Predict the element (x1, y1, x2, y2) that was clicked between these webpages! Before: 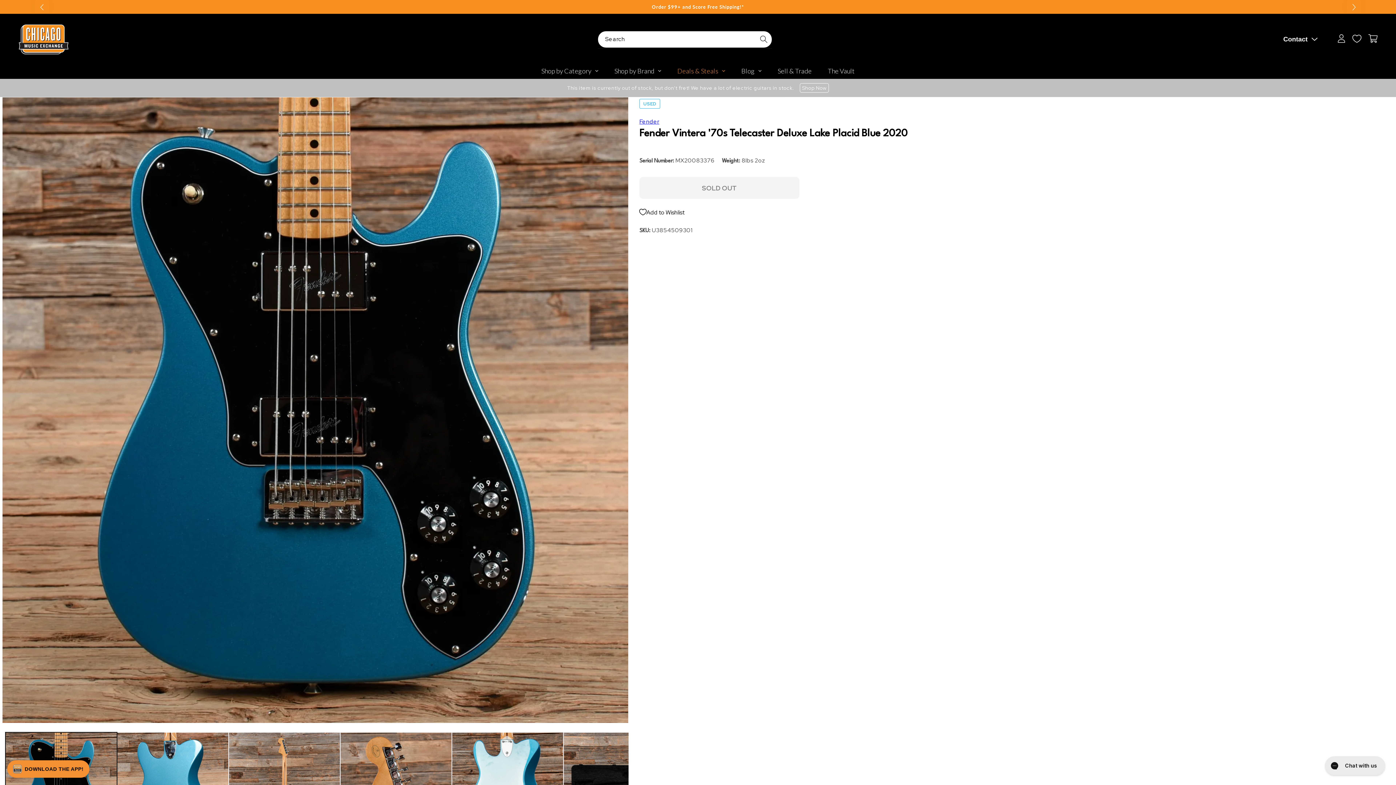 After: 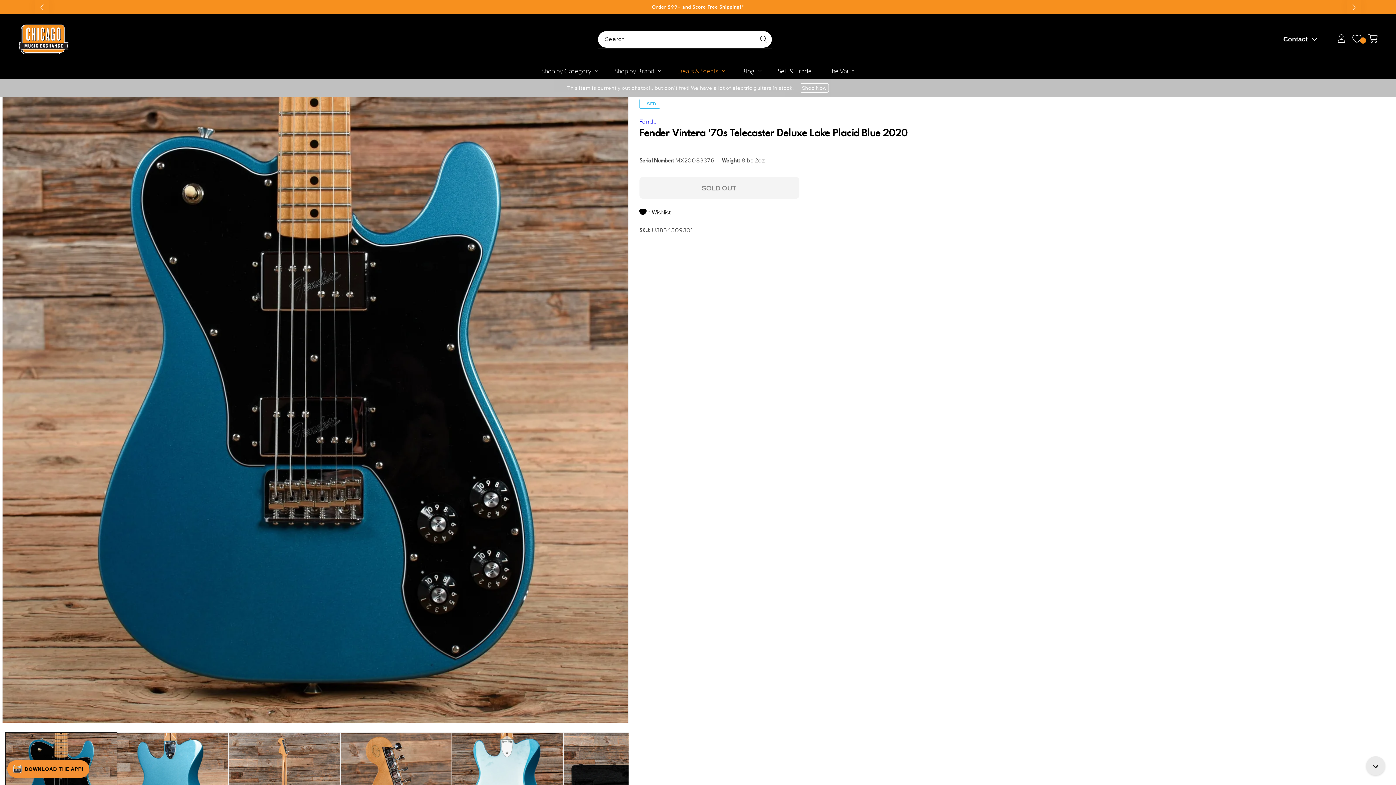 Action: label: Add to Wishlist bbox: (639, 204, 1253, 220)